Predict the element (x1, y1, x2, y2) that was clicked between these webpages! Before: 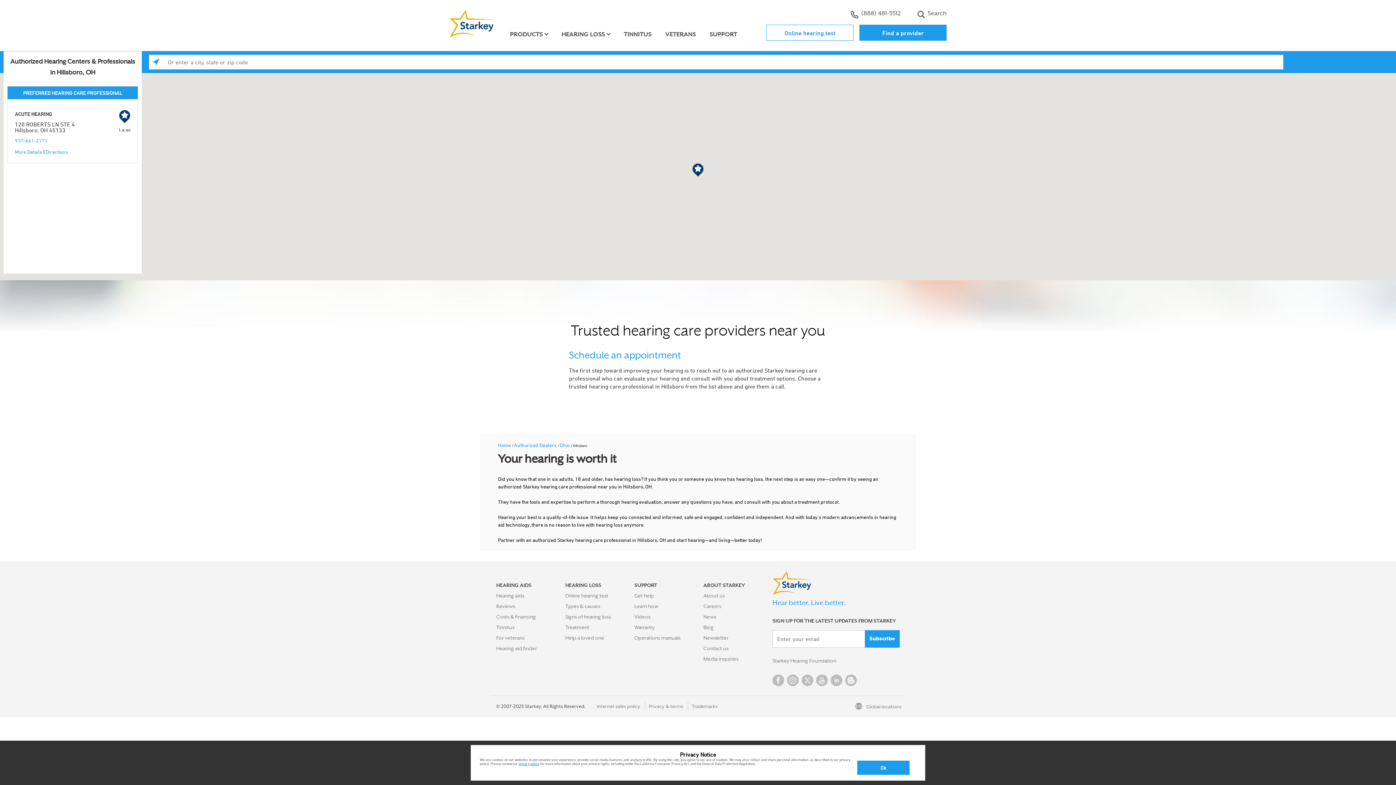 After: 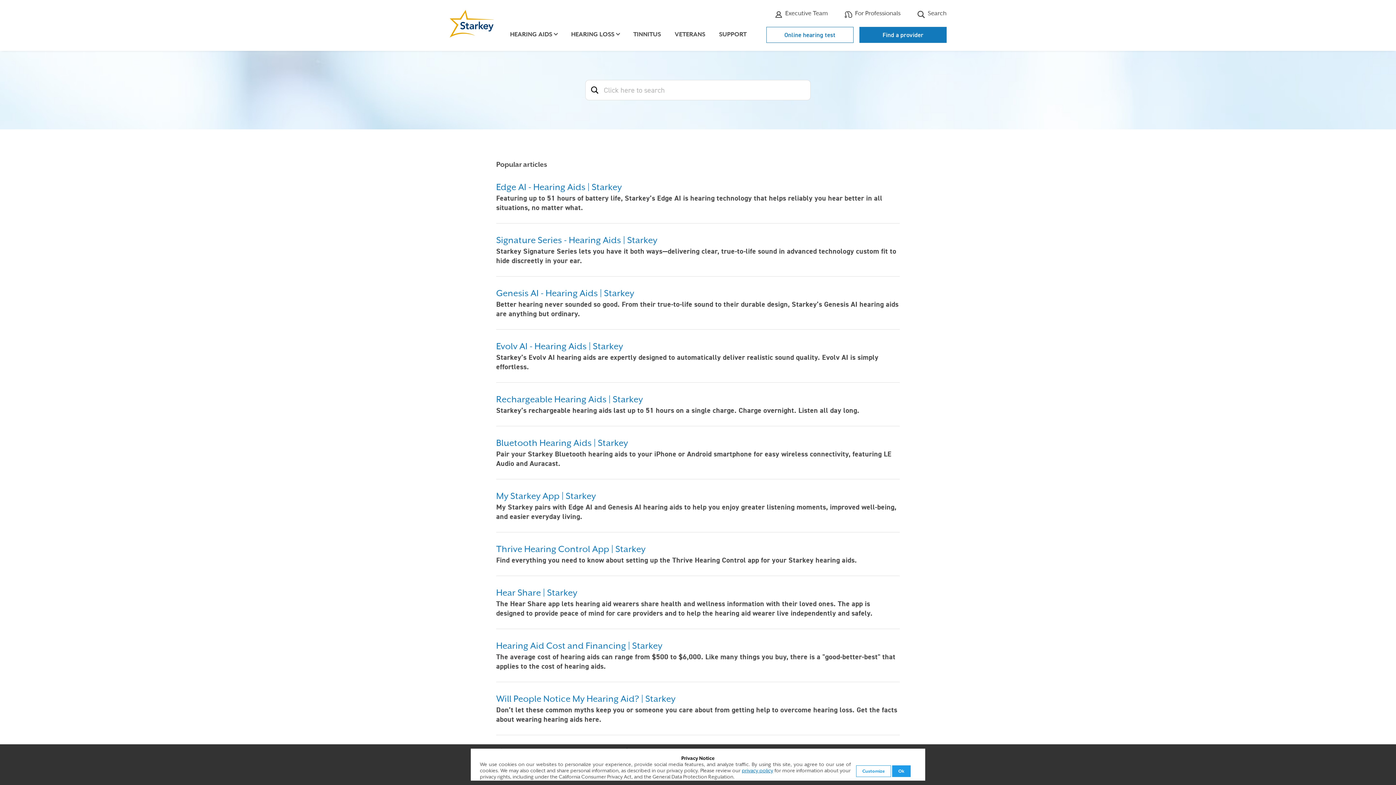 Action: label:  Search bbox: (913, 6, 946, 20)